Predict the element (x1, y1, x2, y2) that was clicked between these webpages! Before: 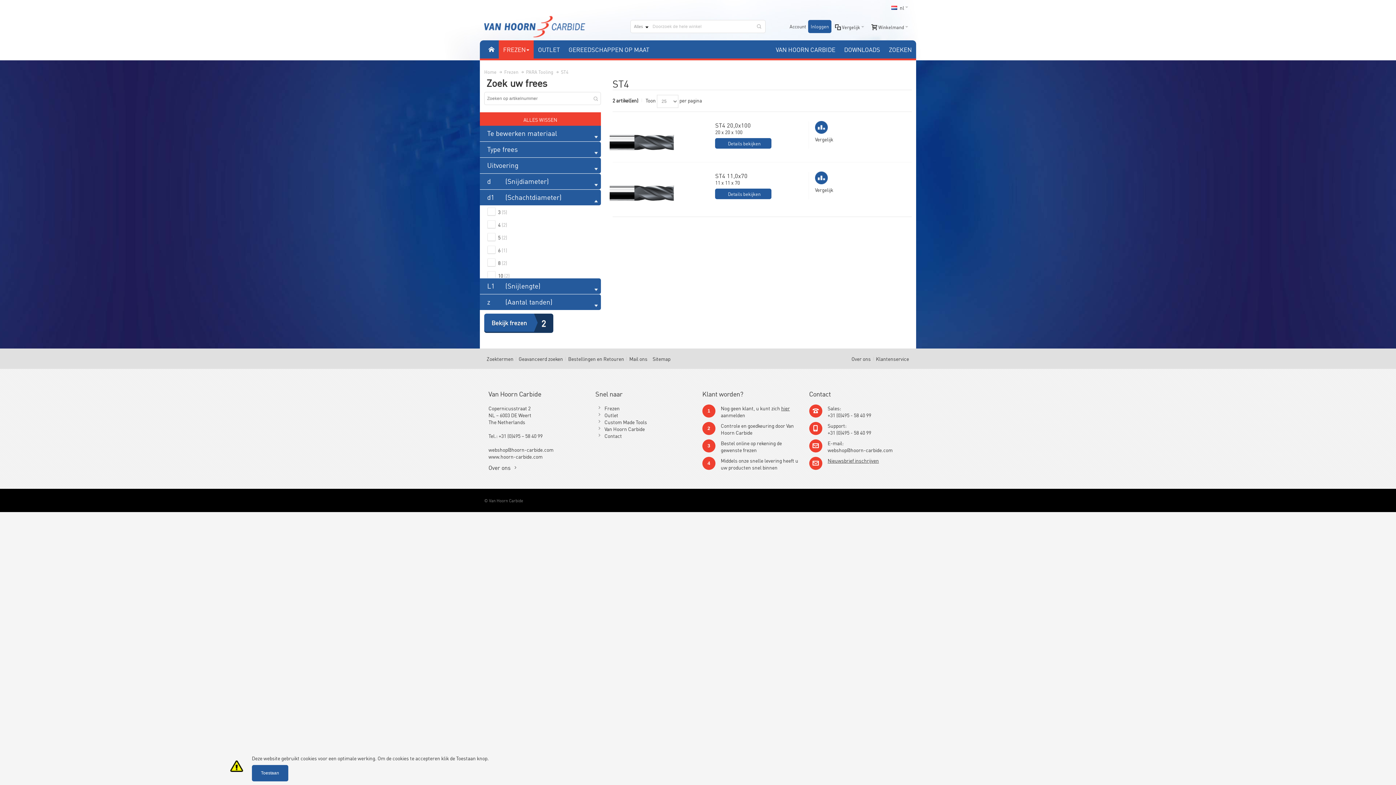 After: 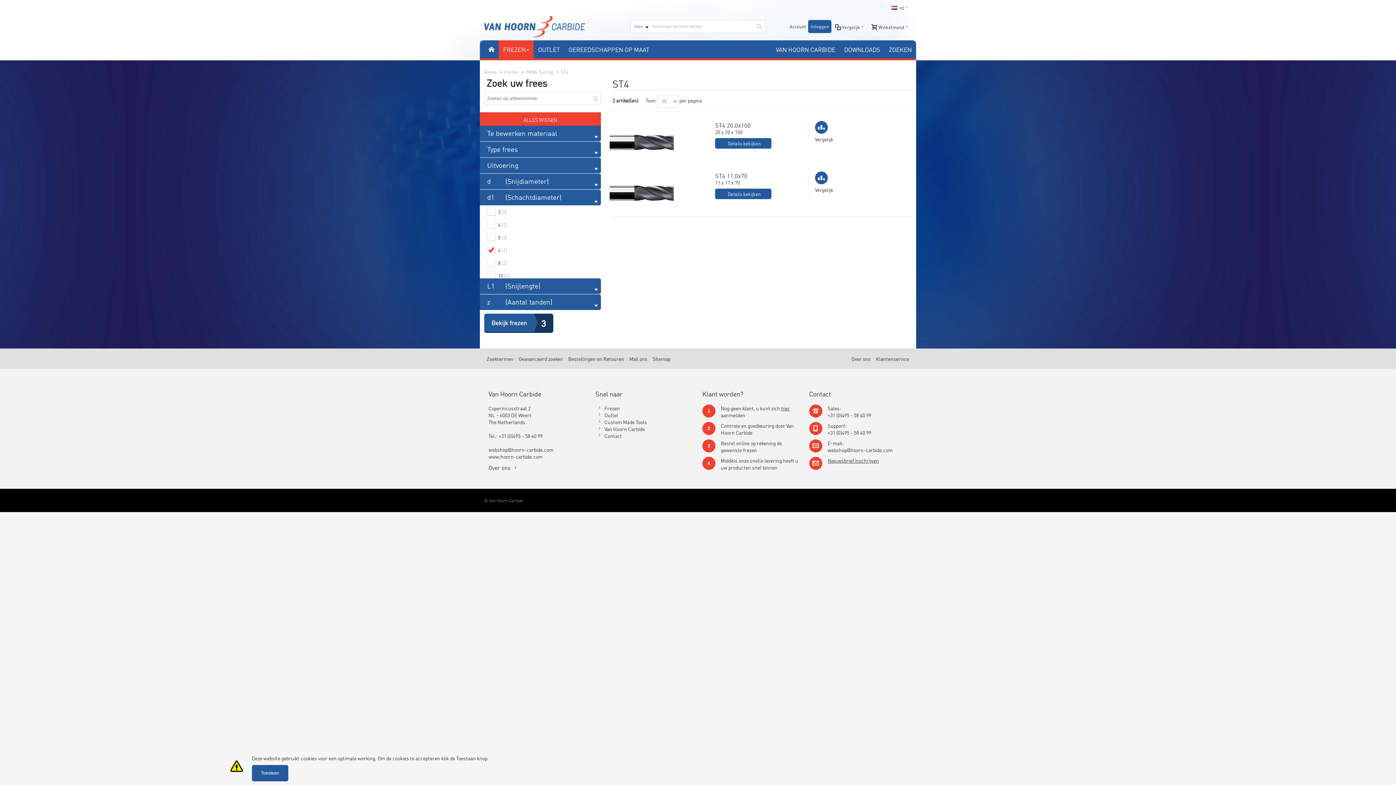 Action: label: 6 (1) bbox: (487, 245, 583, 254)